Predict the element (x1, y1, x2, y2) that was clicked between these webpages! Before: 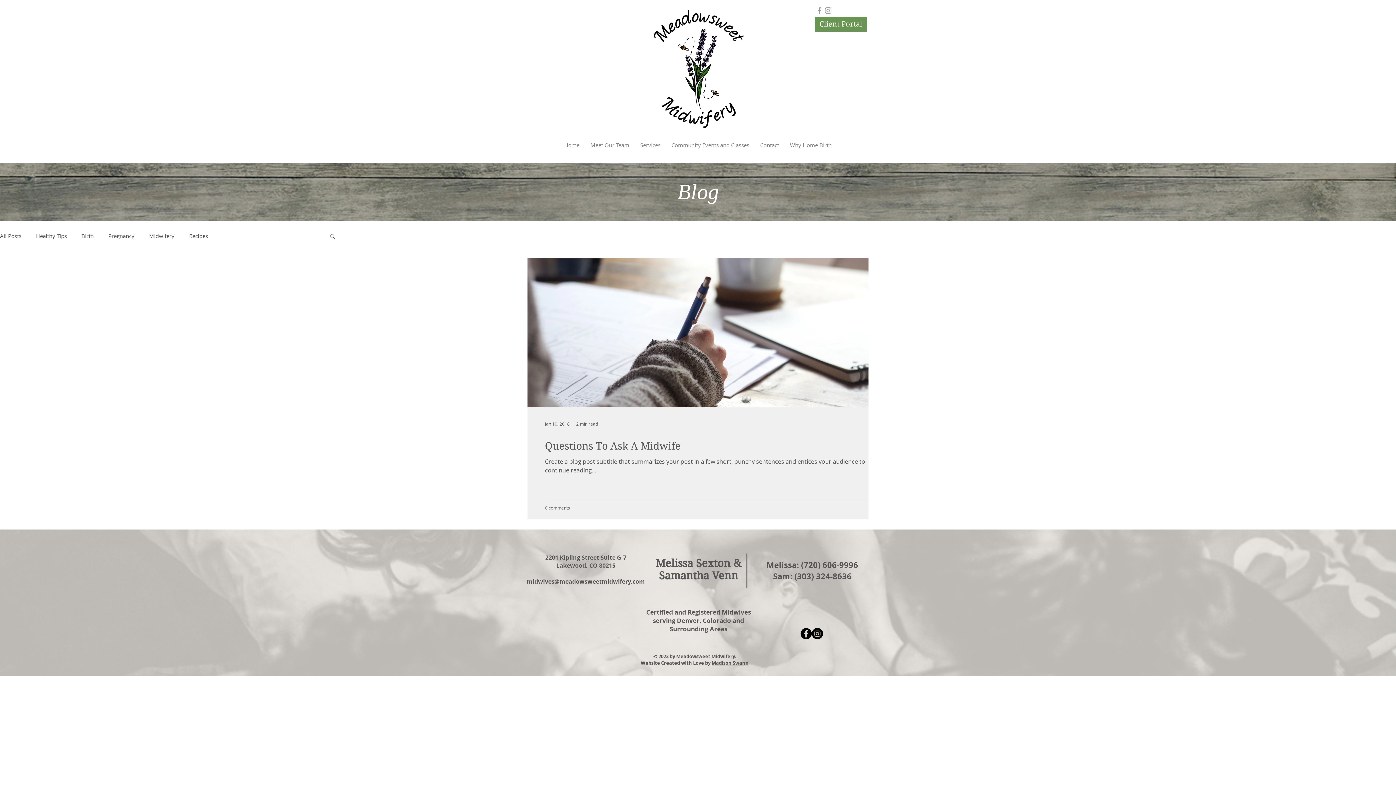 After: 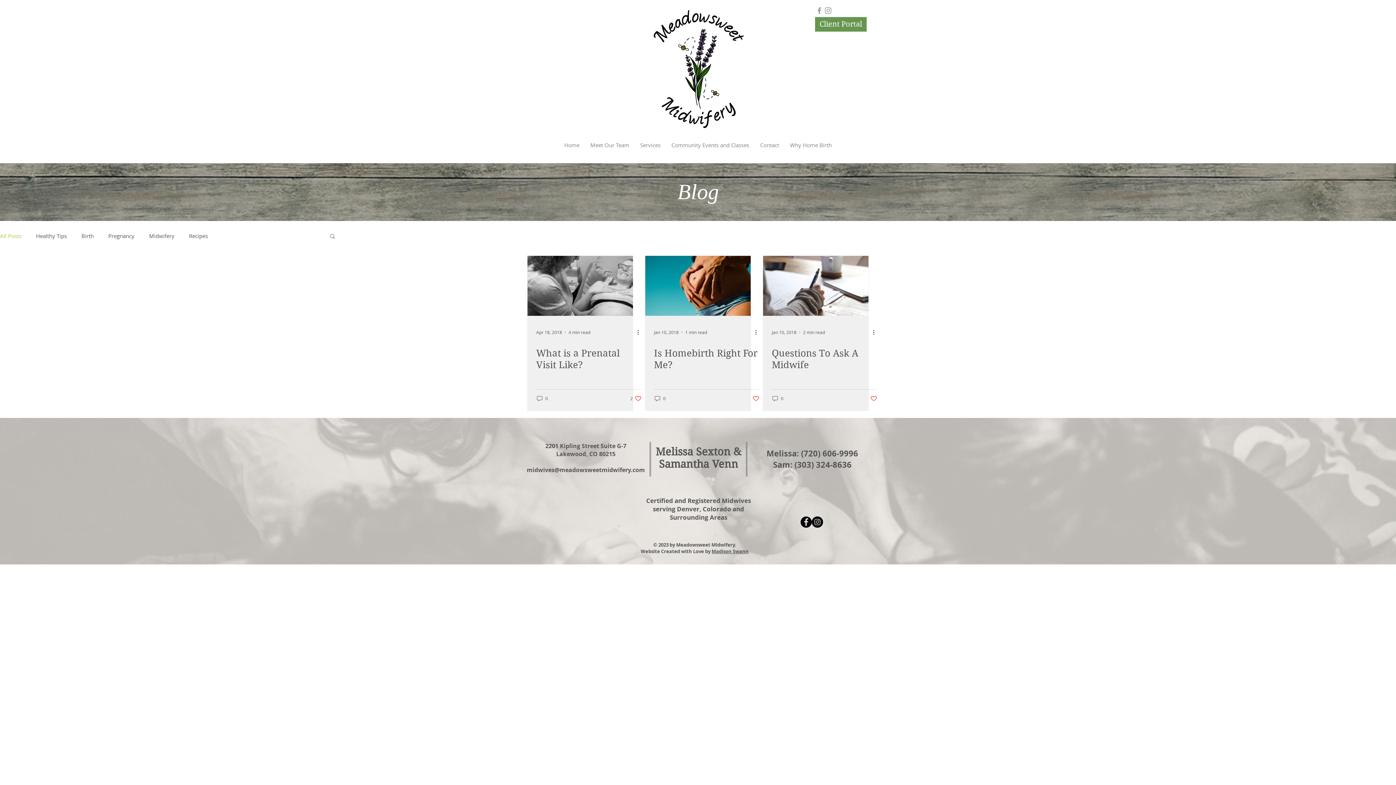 Action: bbox: (0, 232, 21, 239) label: All Posts